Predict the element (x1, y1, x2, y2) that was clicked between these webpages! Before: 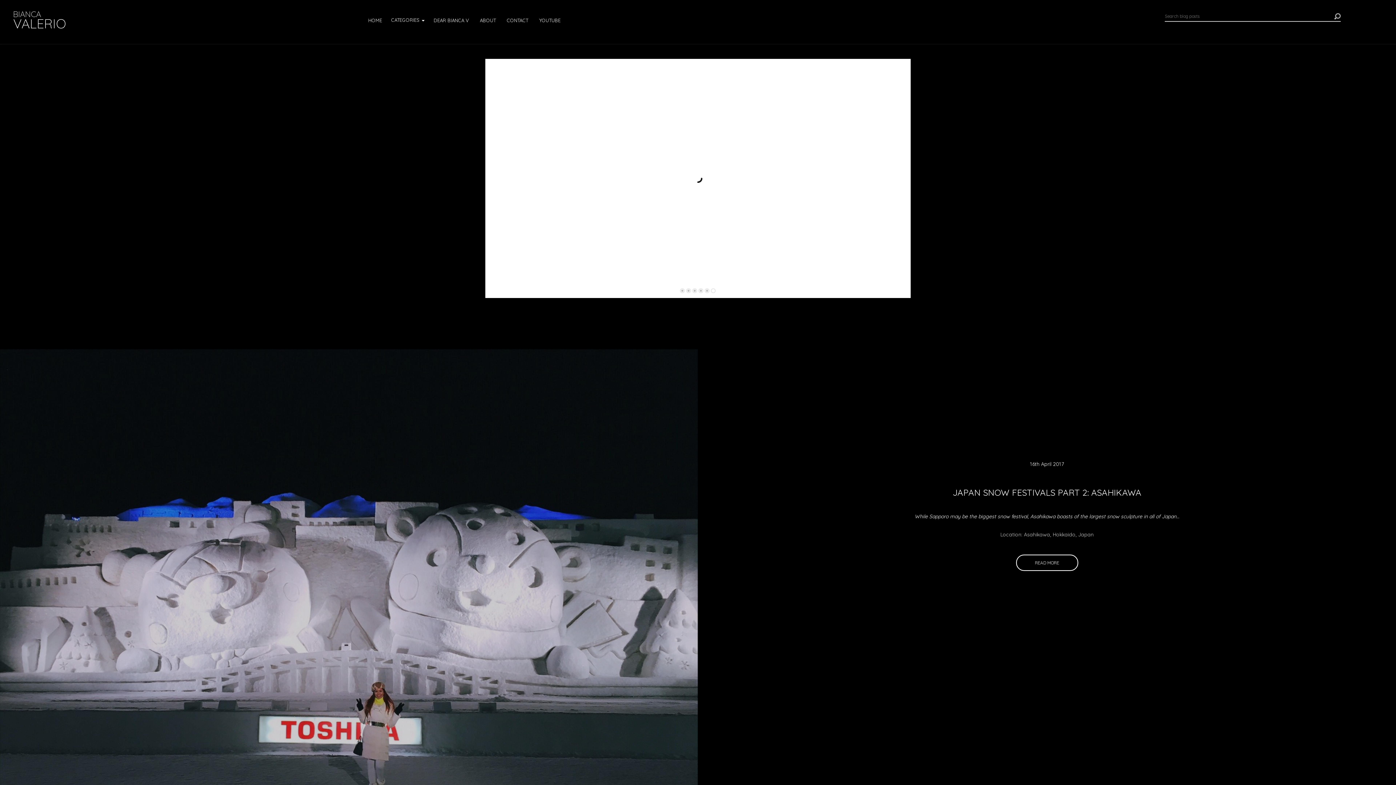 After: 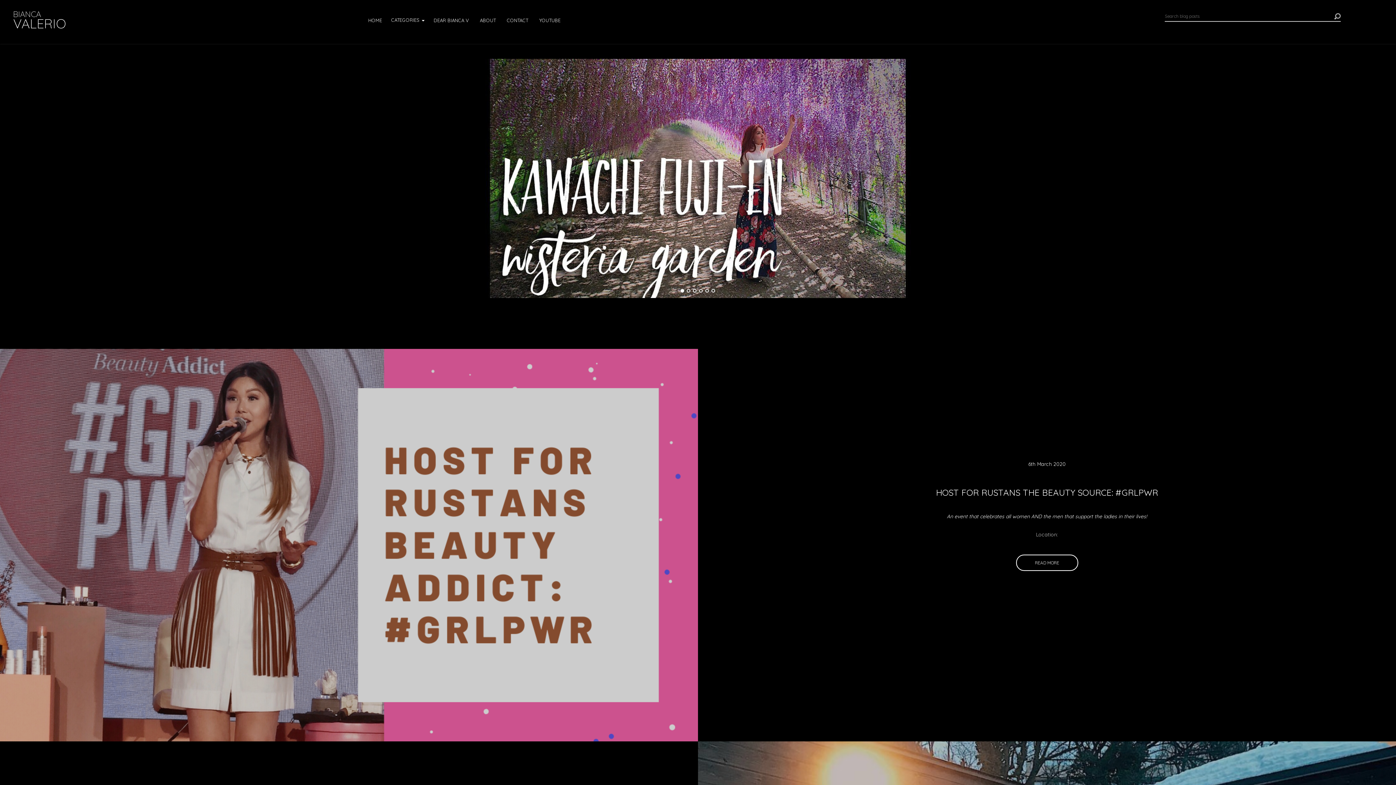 Action: bbox: (362, 11, 387, 29) label: HOME